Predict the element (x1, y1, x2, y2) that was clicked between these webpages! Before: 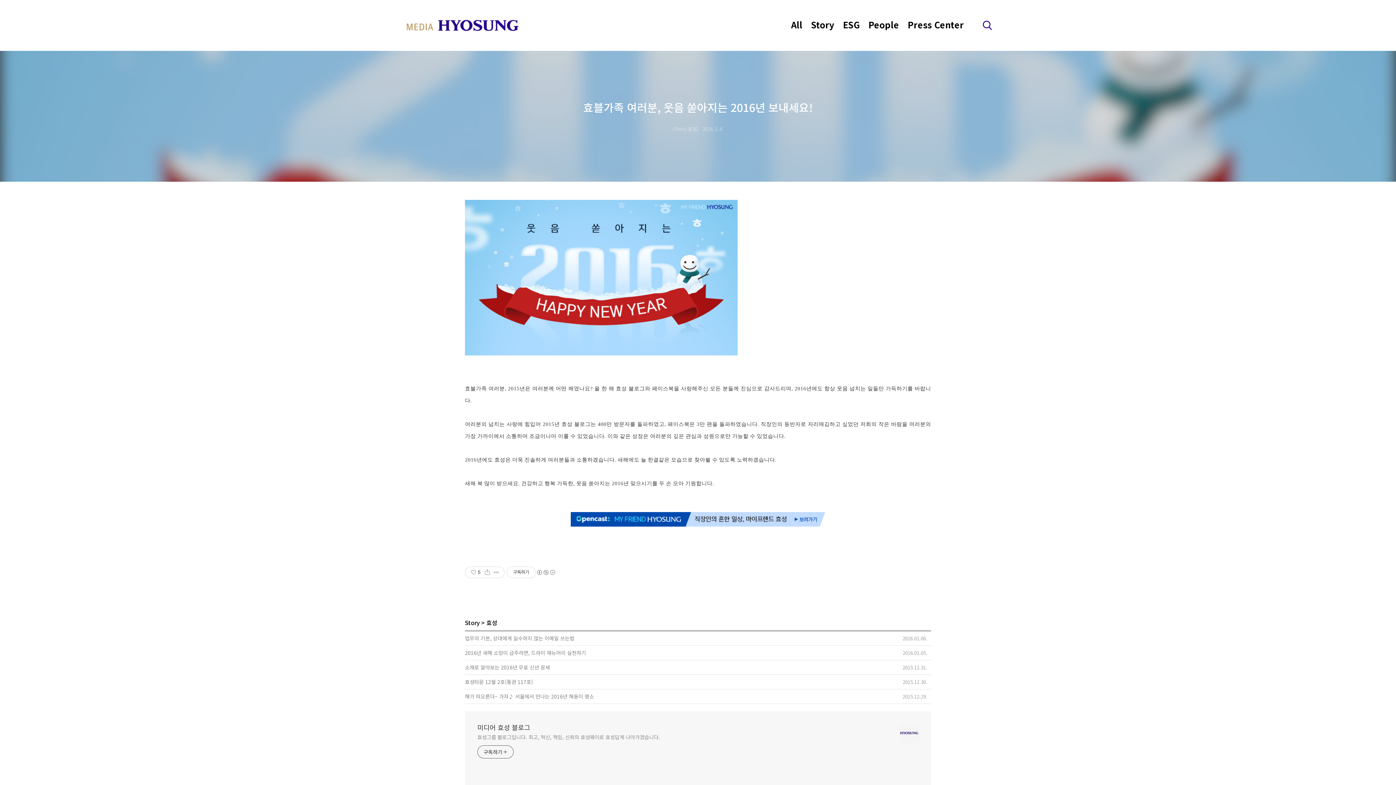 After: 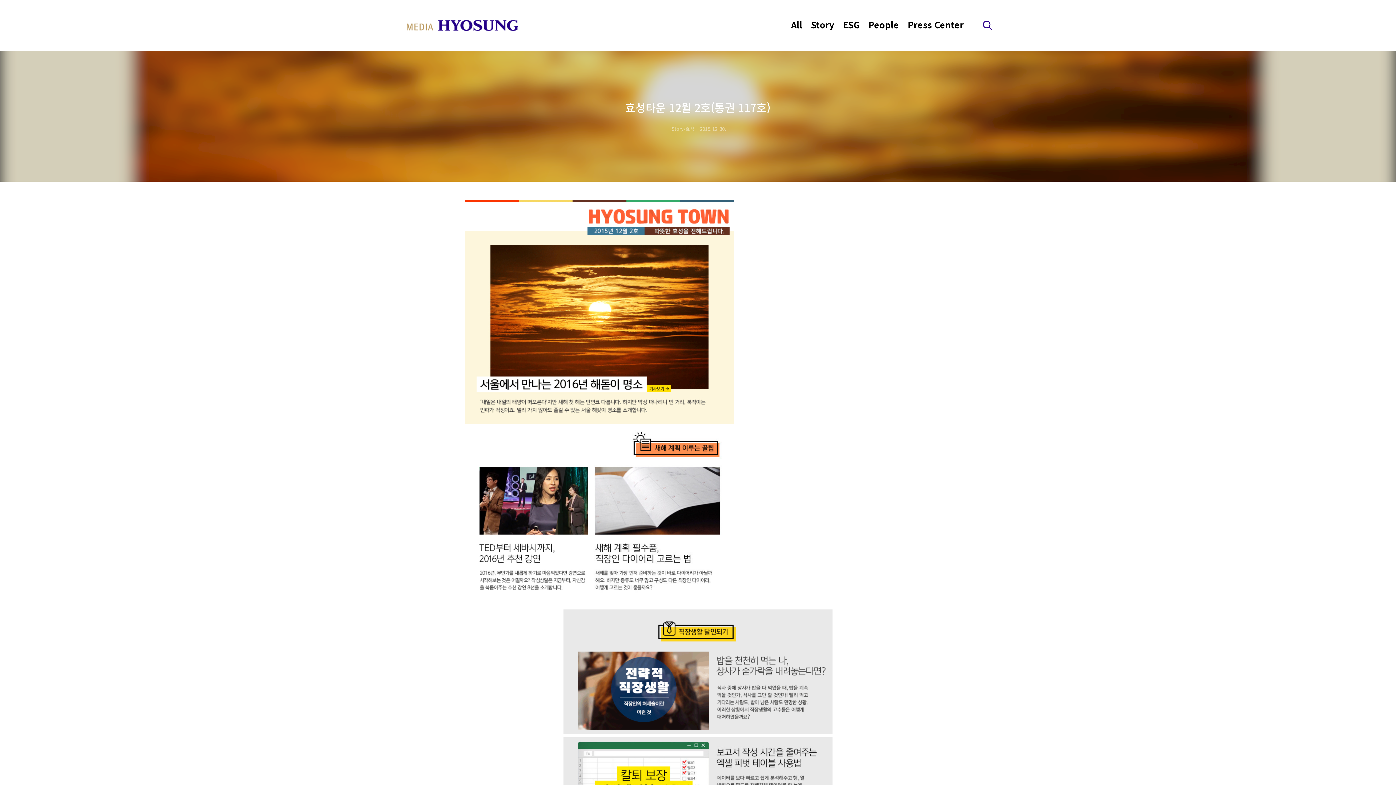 Action: label: 효성타운 12월 2호(통권 117호) bbox: (465, 678, 533, 685)